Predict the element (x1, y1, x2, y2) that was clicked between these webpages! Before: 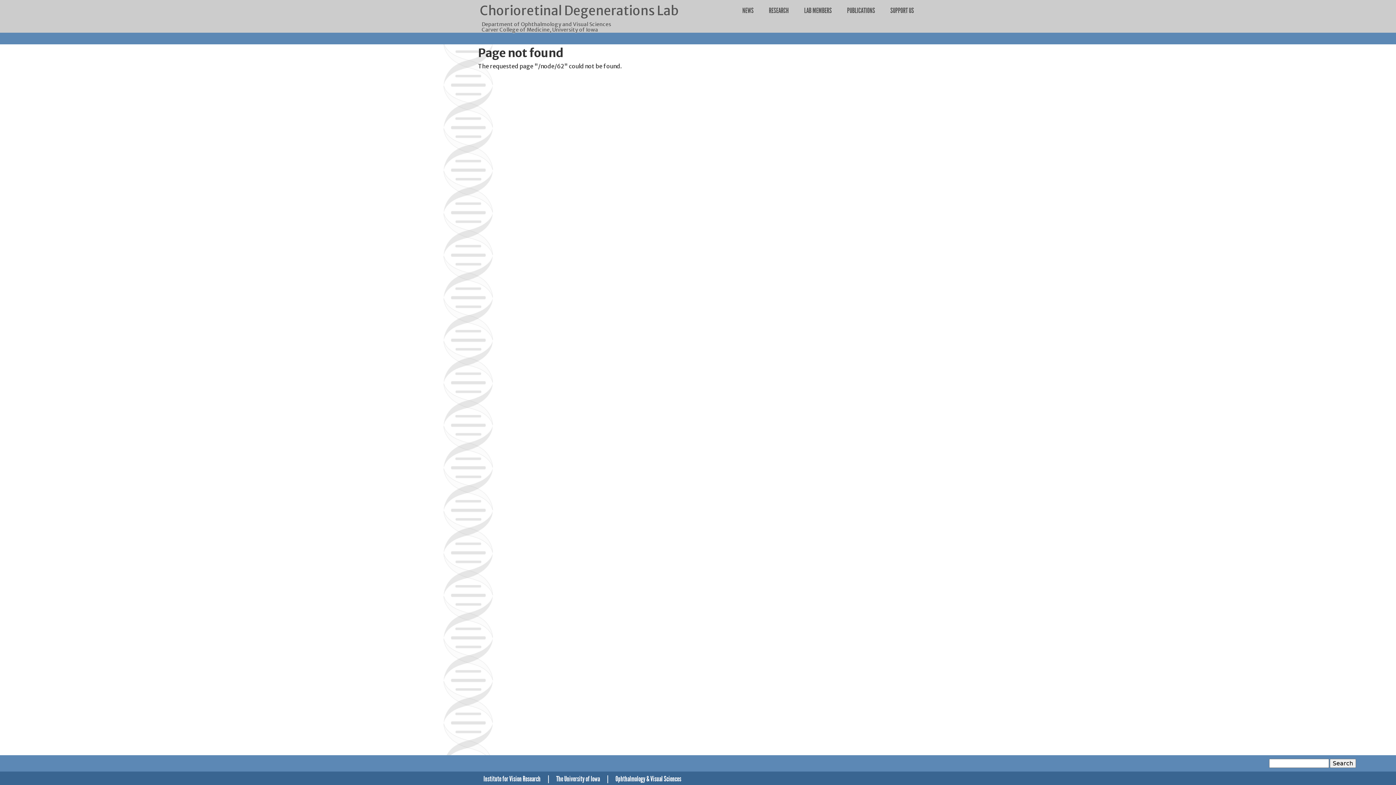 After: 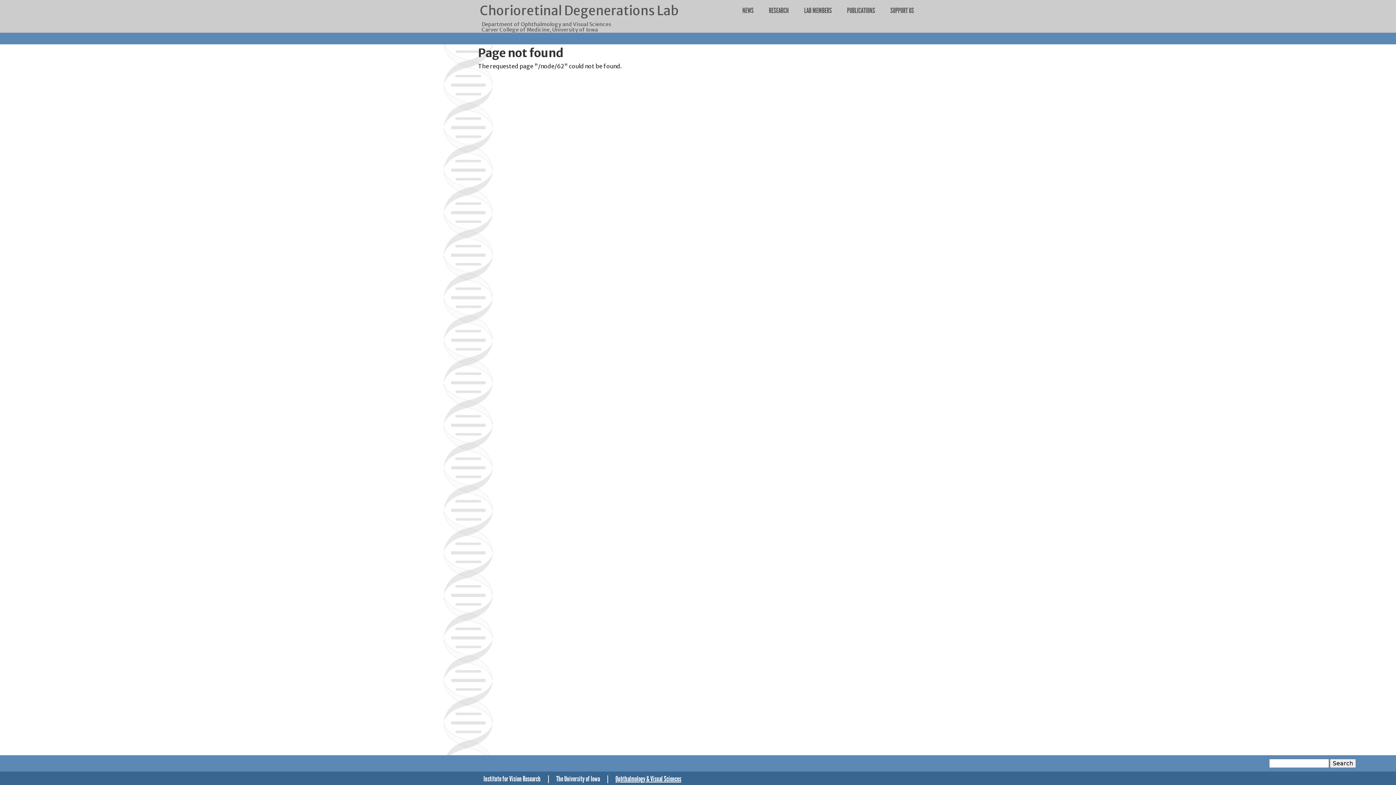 Action: label: Ophthalmology & Visual Sciences bbox: (615, 774, 688, 783)